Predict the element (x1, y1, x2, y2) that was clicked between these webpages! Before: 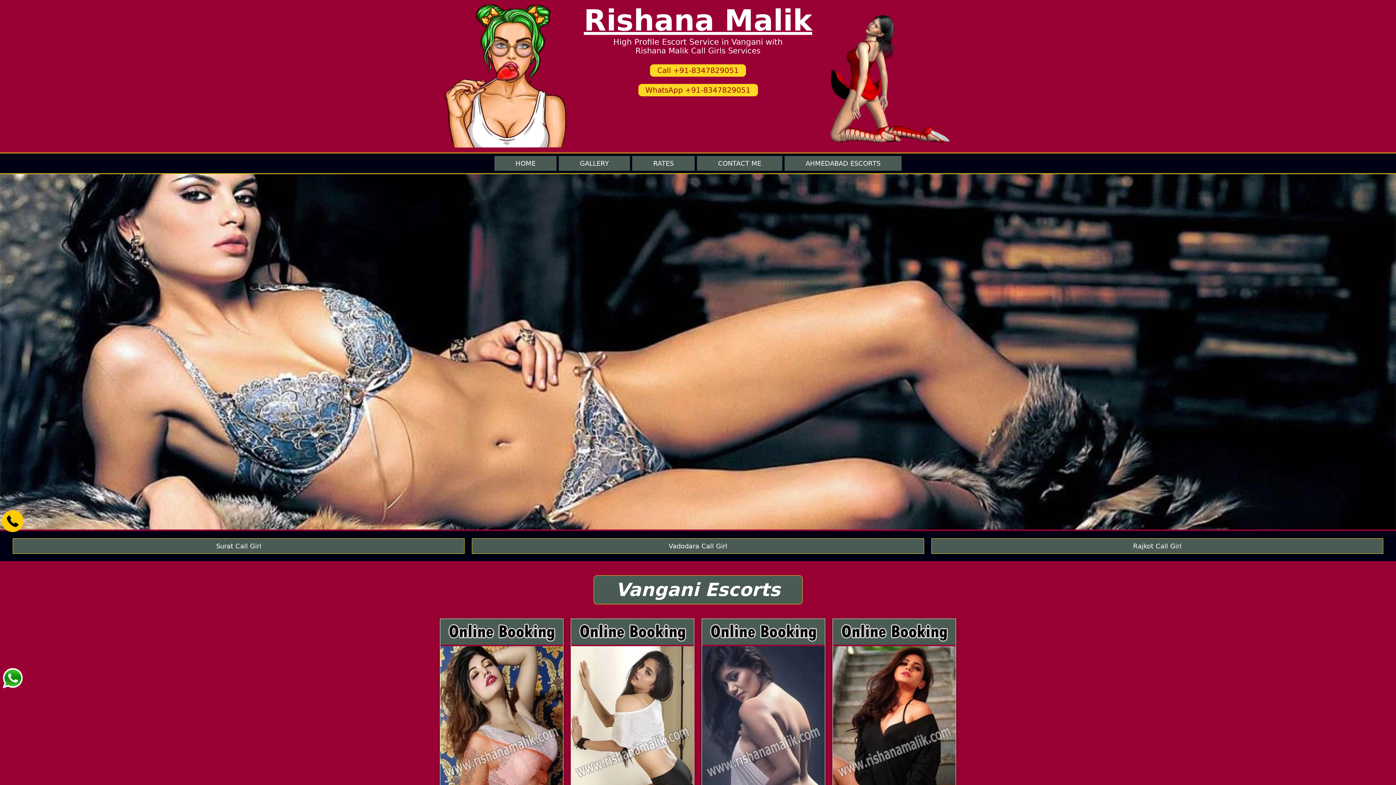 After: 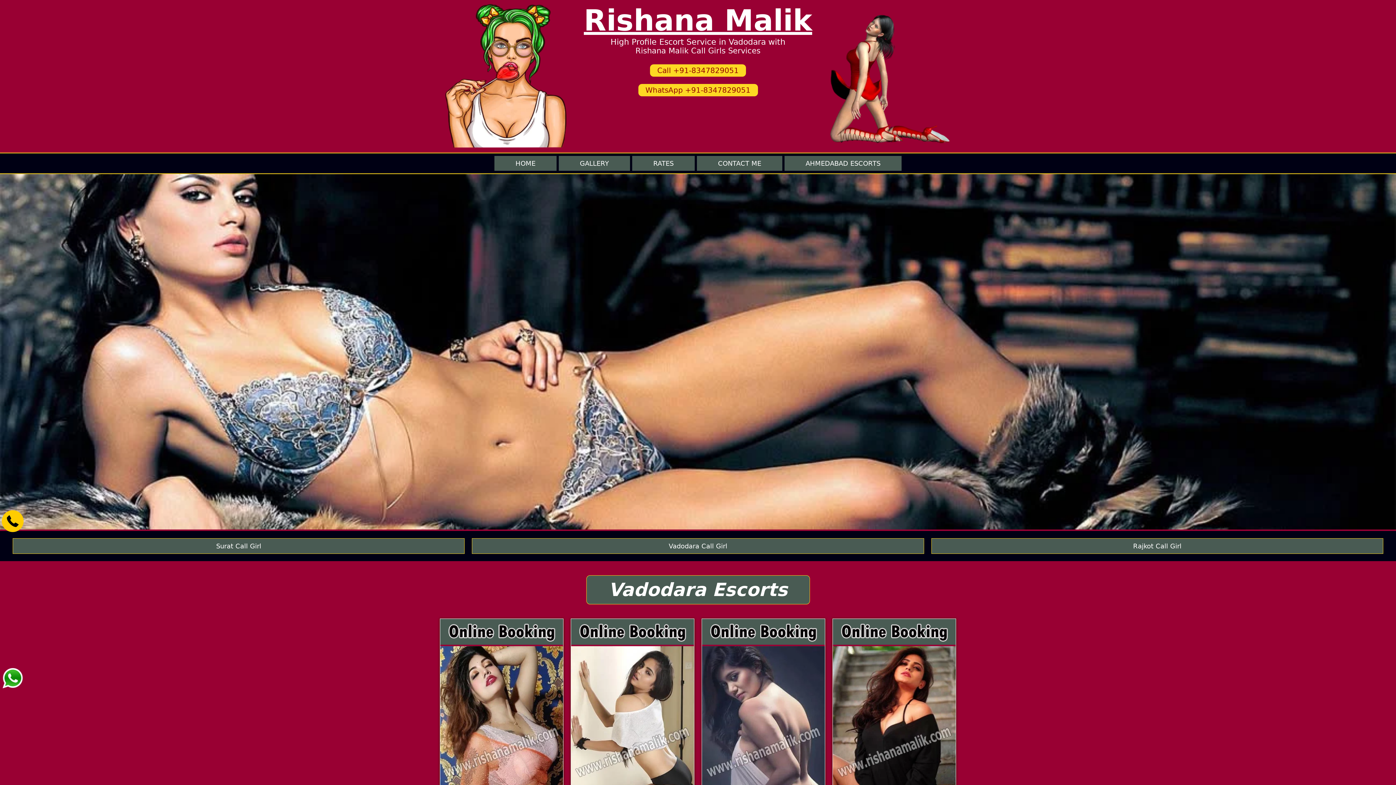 Action: bbox: (668, 538, 727, 553) label: Vadodara Call Girl